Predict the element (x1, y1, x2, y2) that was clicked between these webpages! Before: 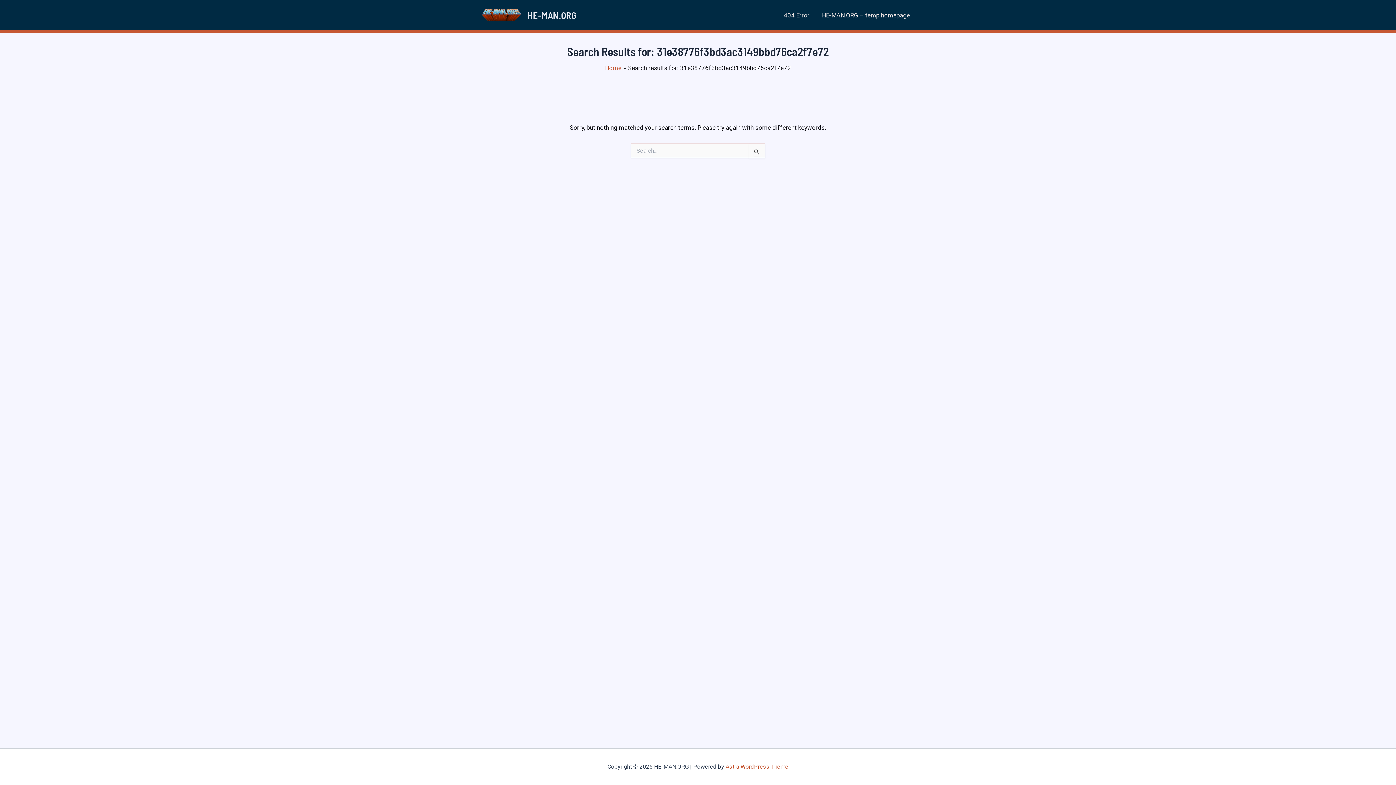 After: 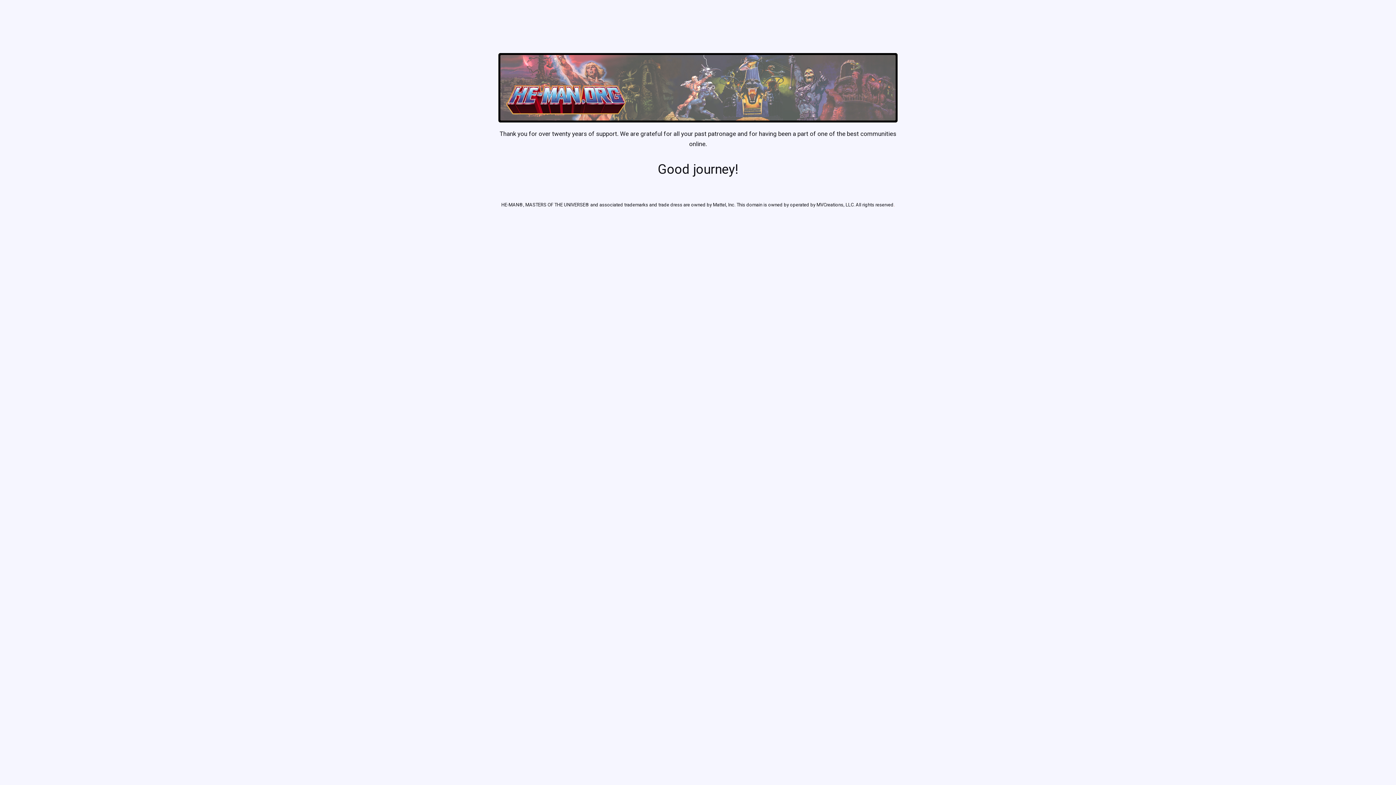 Action: label: HE-MAN.ORG – temp homepage bbox: (816, 2, 916, 27)